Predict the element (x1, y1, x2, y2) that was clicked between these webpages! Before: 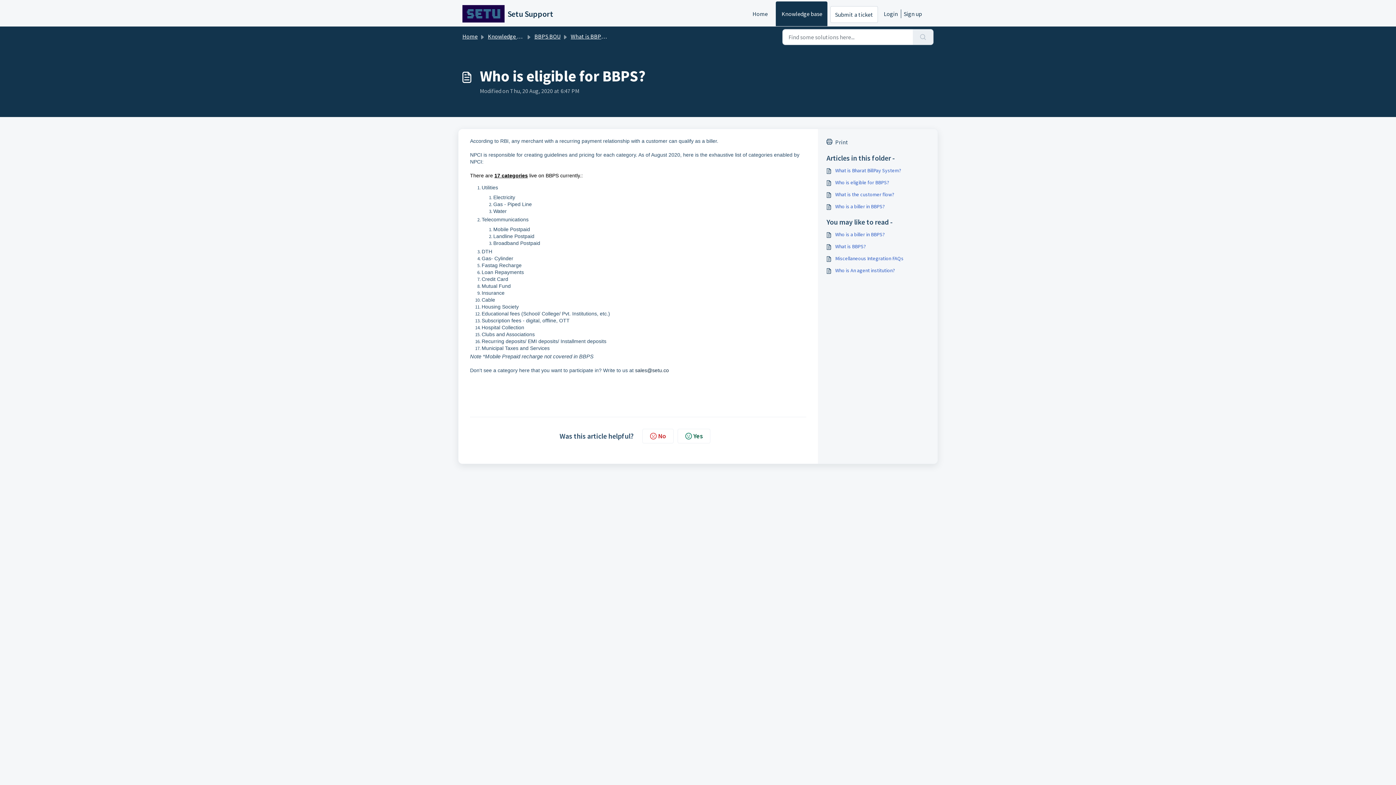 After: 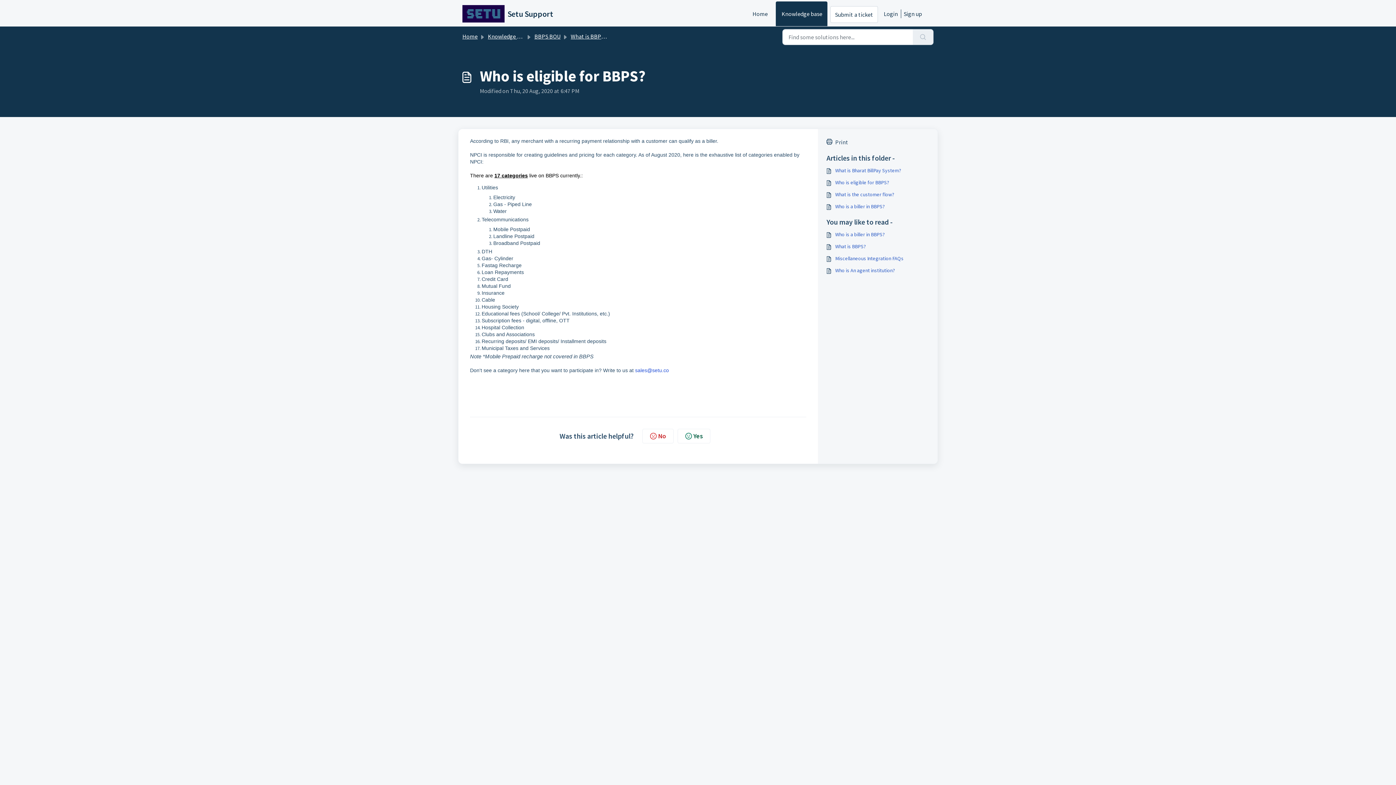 Action: label: sales@setu.co bbox: (635, 367, 669, 373)